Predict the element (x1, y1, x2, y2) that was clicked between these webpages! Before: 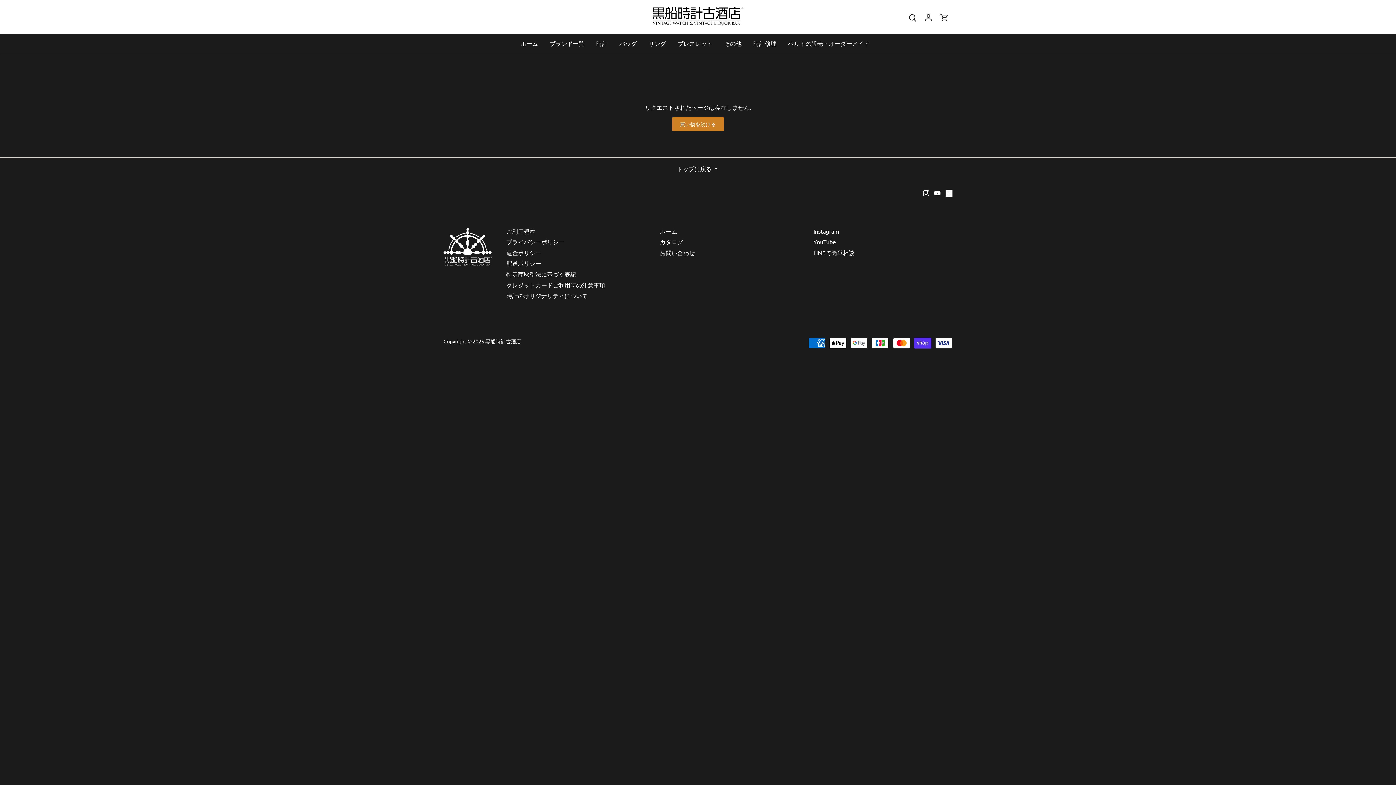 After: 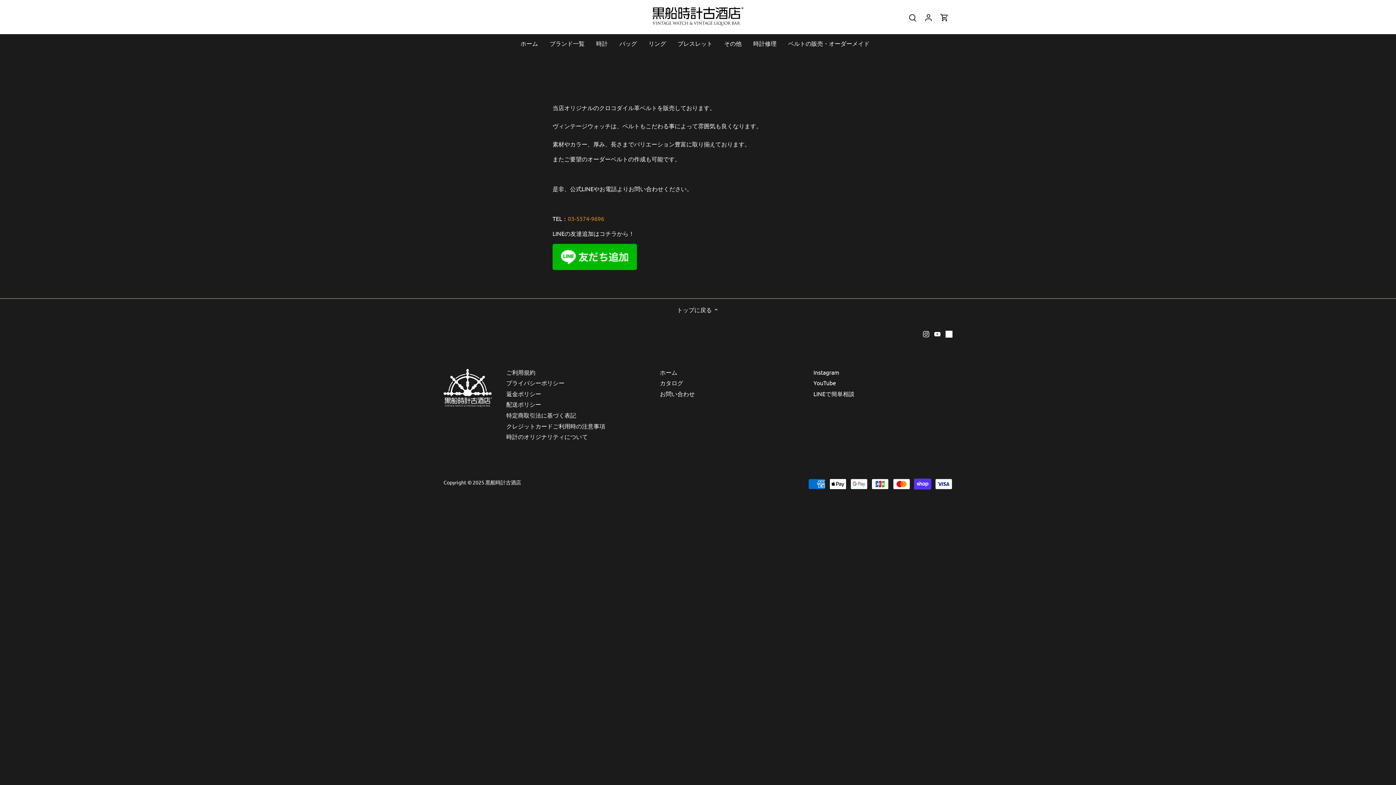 Action: bbox: (782, 34, 875, 52) label: ベルトの販売・オーダーメイド